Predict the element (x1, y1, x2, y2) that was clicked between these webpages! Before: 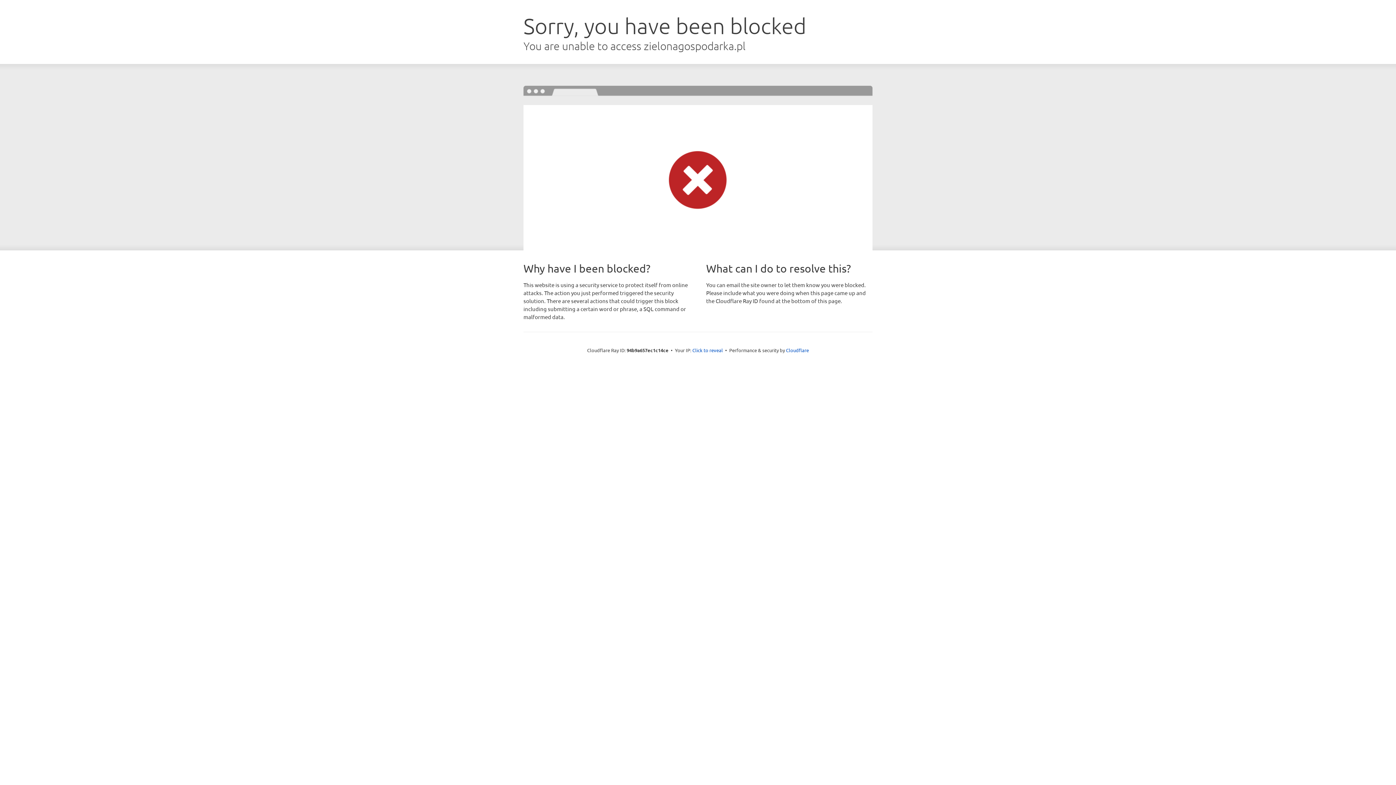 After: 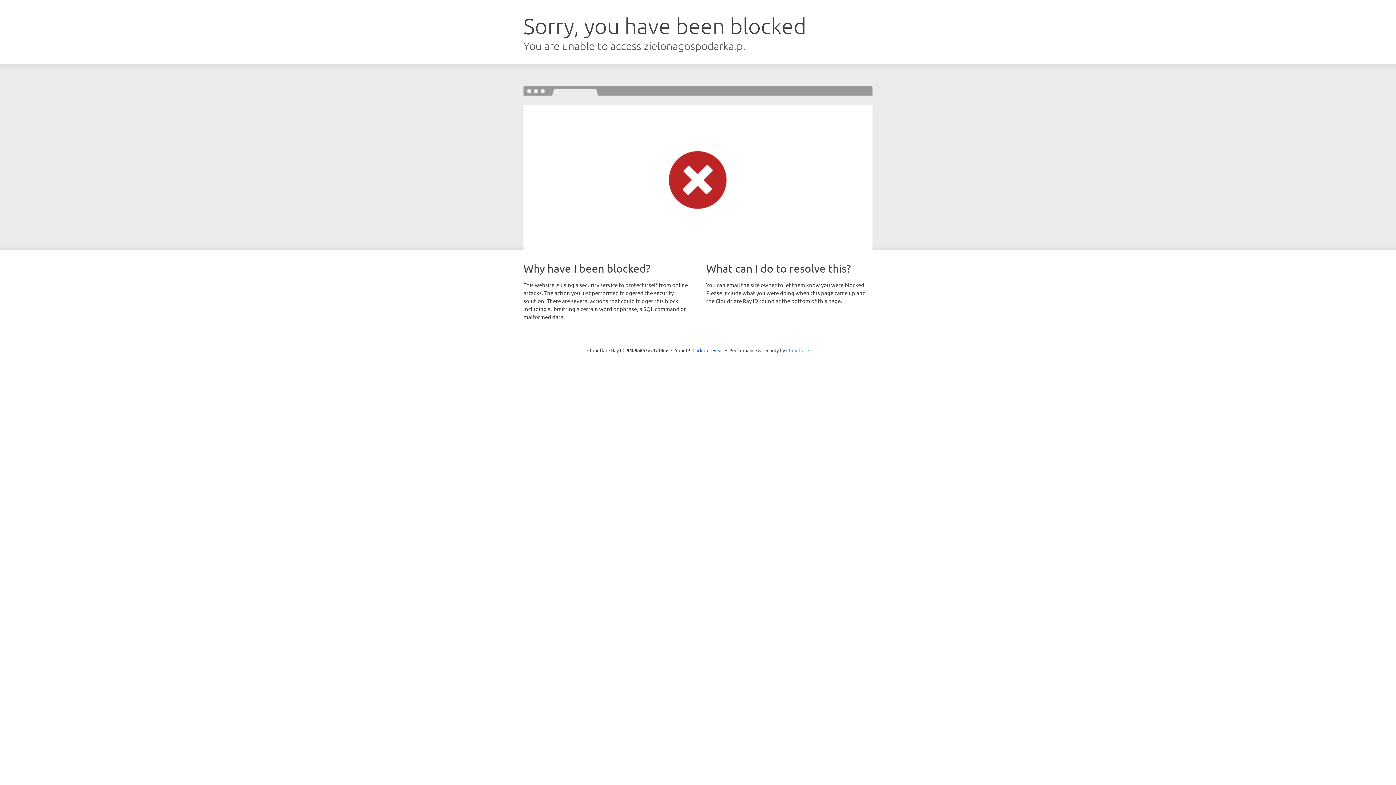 Action: bbox: (786, 347, 809, 353) label: Cloudflare